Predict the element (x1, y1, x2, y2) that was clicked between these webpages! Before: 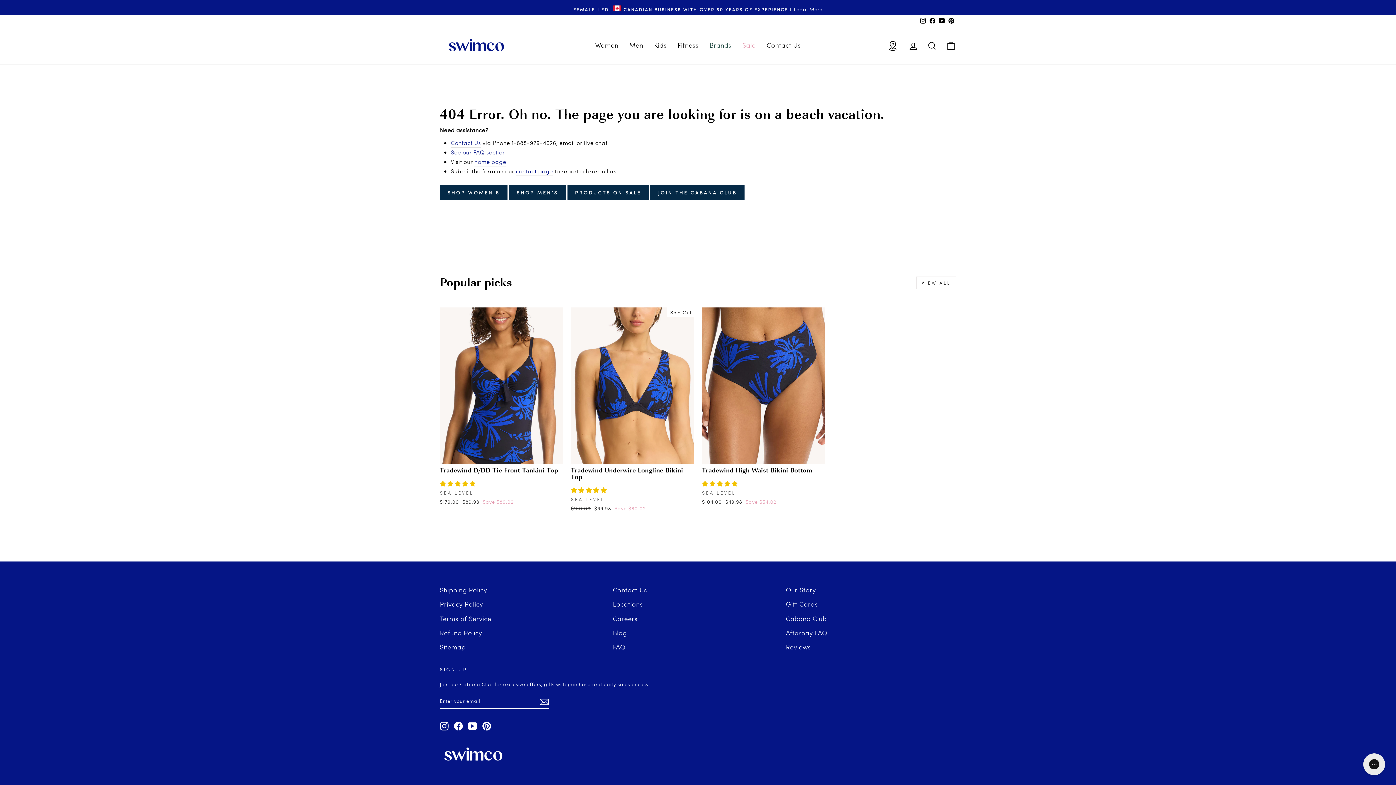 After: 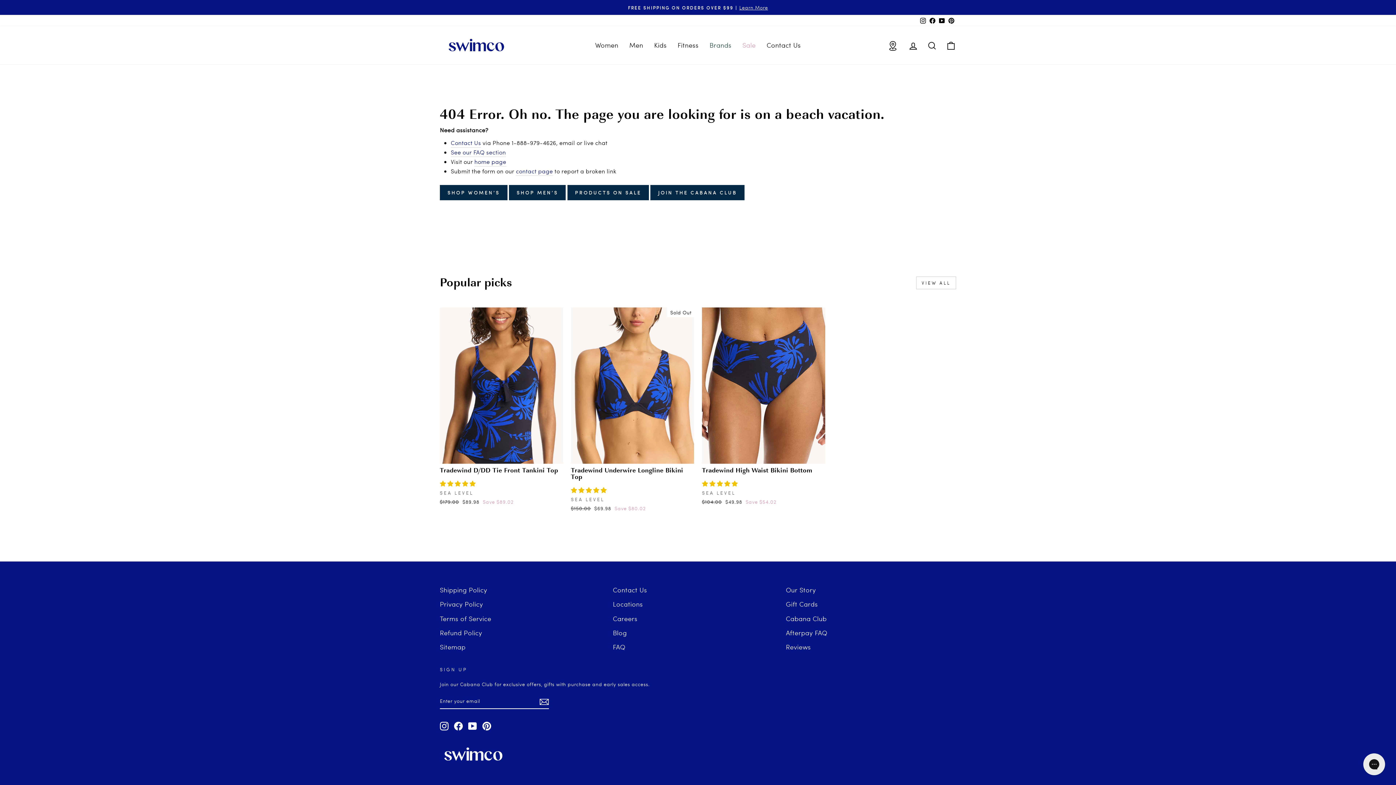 Action: label: YouTube bbox: (468, 720, 477, 730)